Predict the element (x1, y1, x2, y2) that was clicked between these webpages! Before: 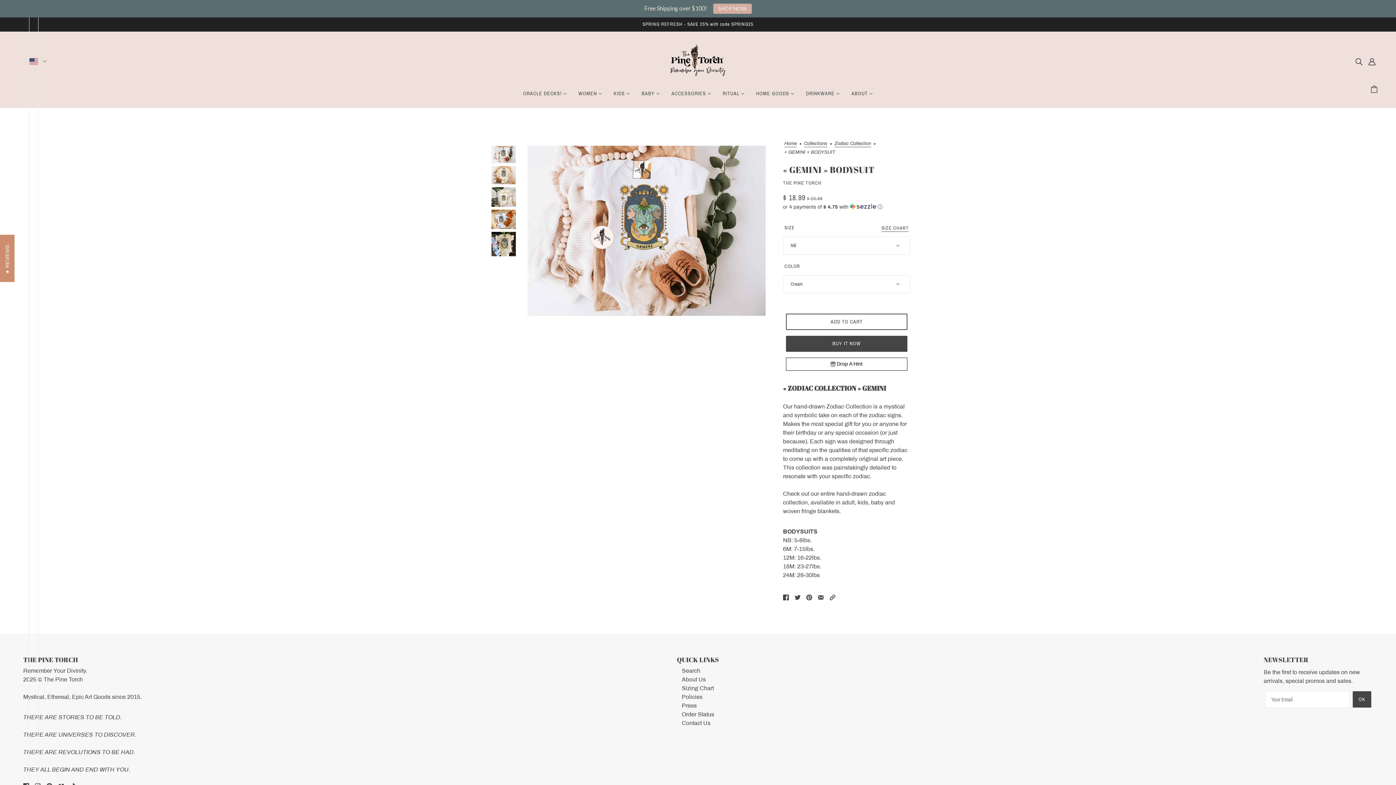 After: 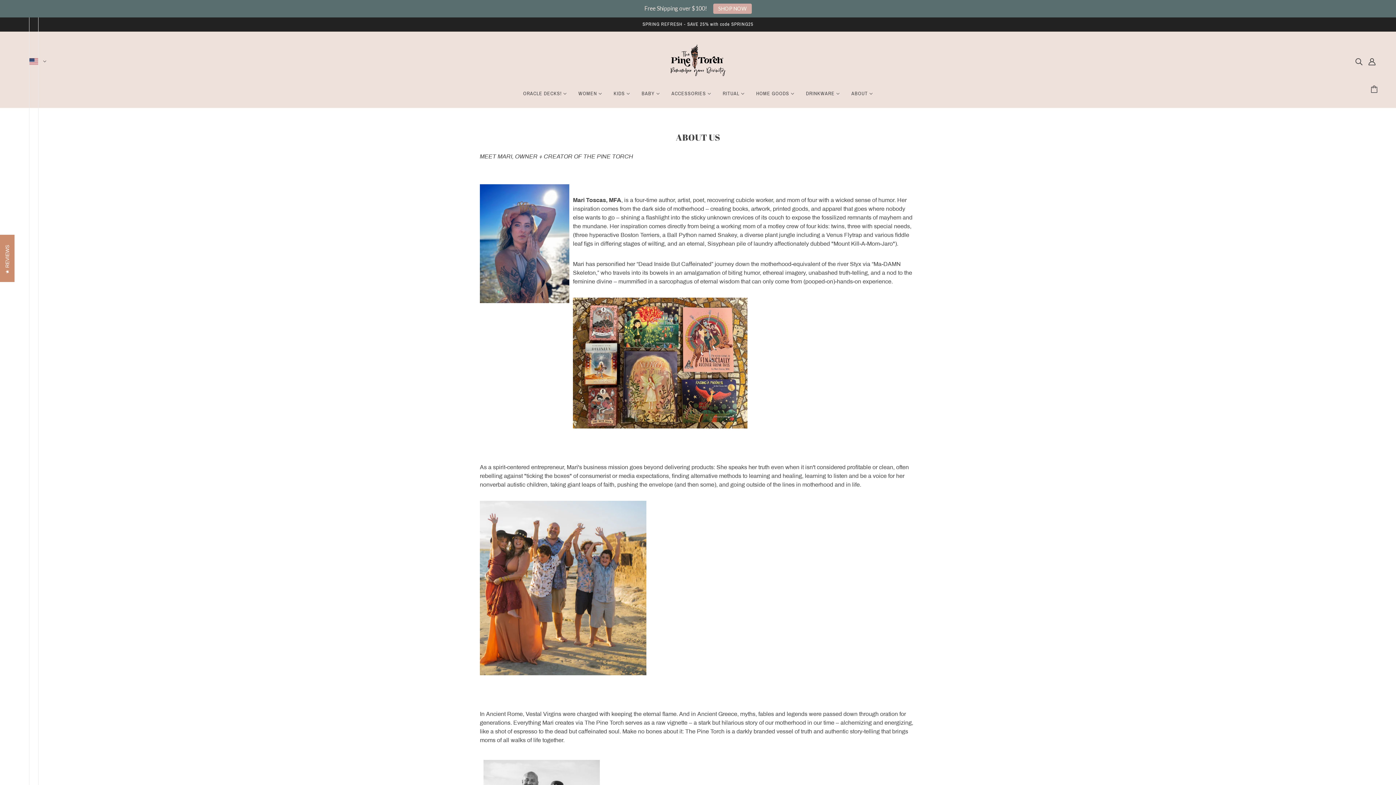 Action: label: ABOUT  bbox: (845, 68, 878, 90)